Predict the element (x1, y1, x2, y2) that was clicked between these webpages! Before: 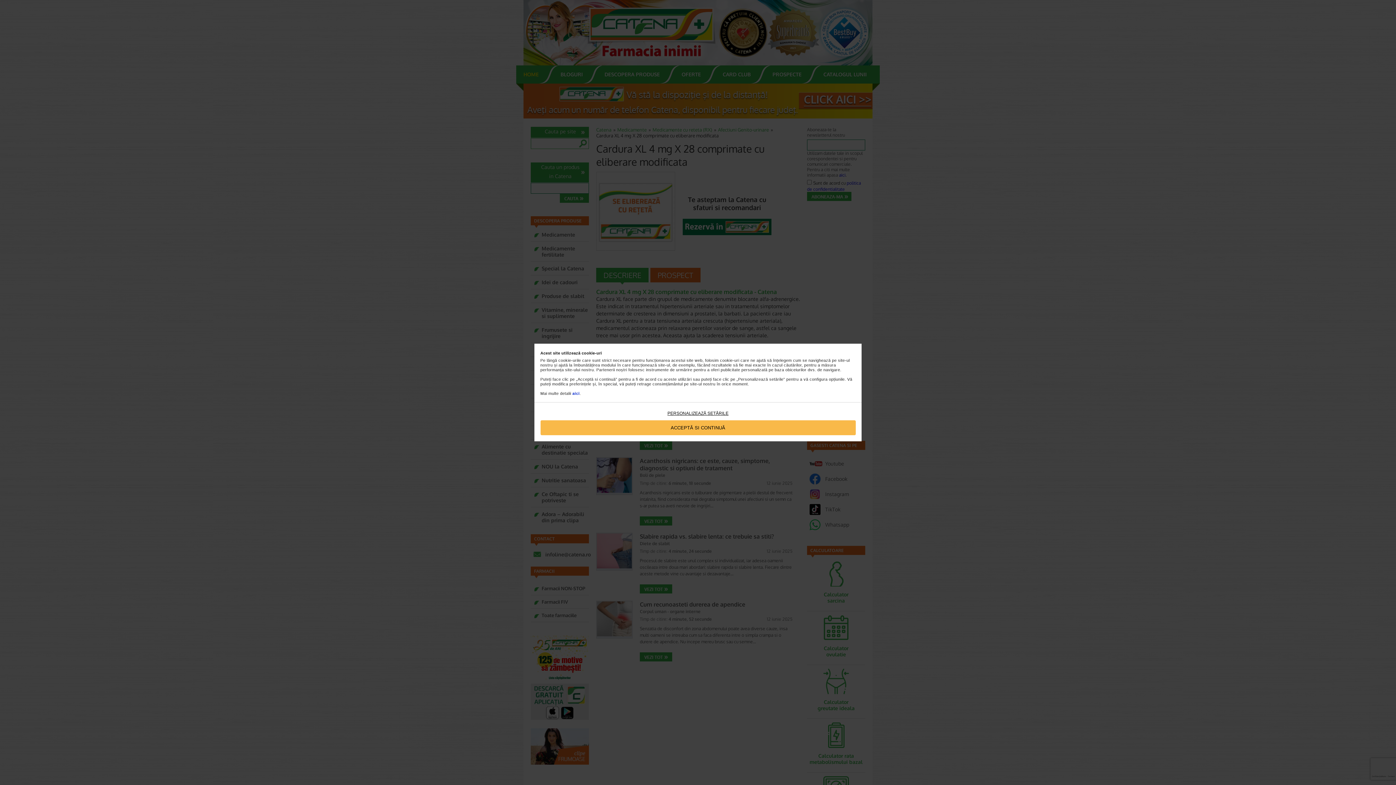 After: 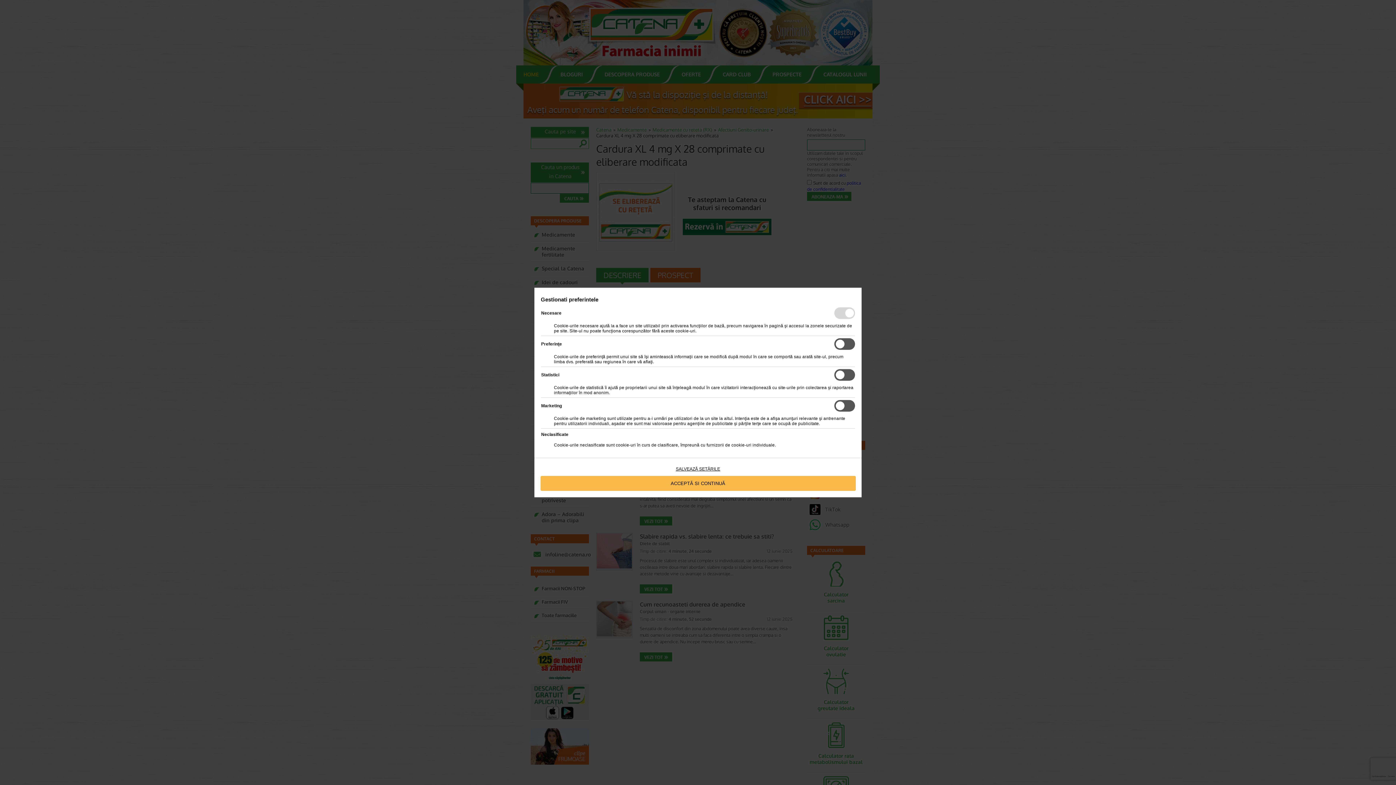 Action: label: PERSONALIZEAZĂ SETĂRILE bbox: (540, 406, 855, 420)